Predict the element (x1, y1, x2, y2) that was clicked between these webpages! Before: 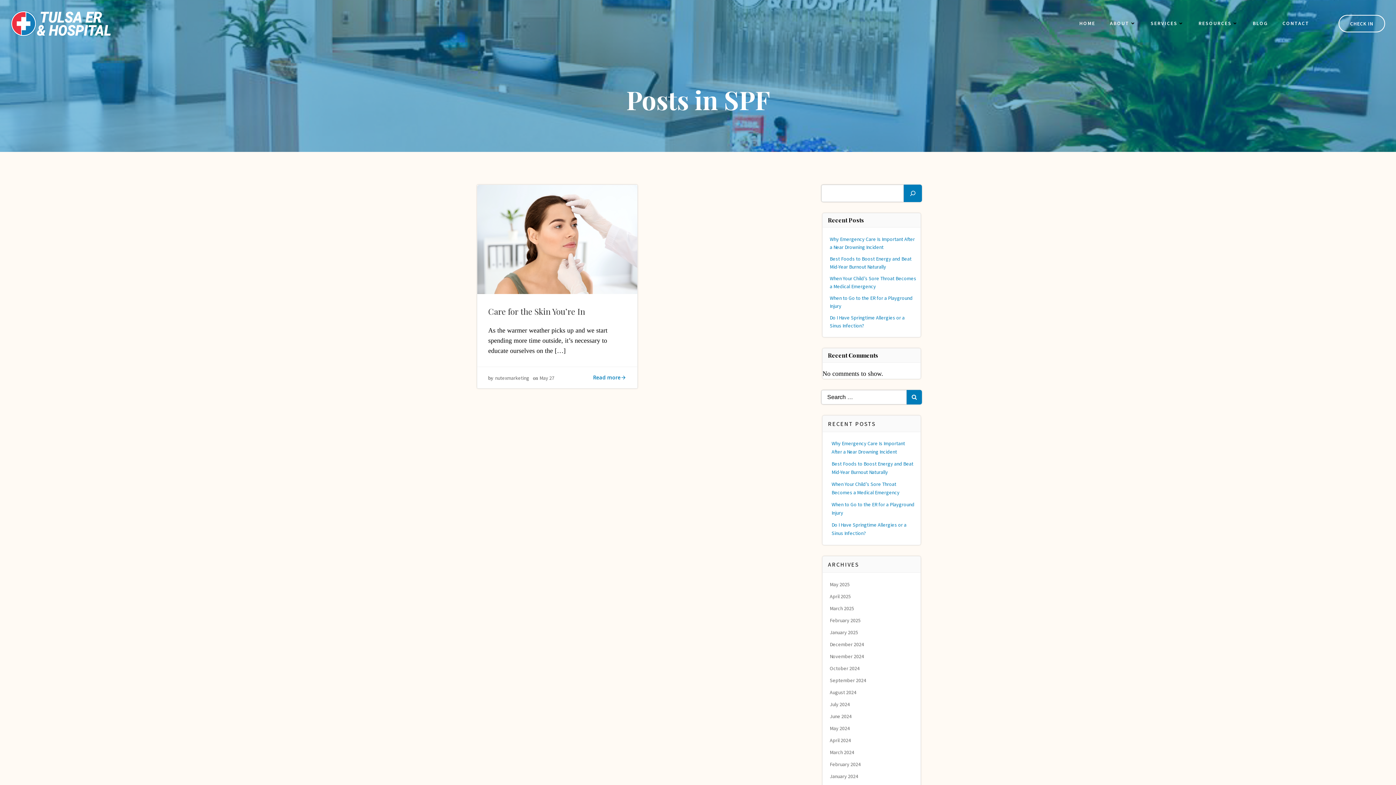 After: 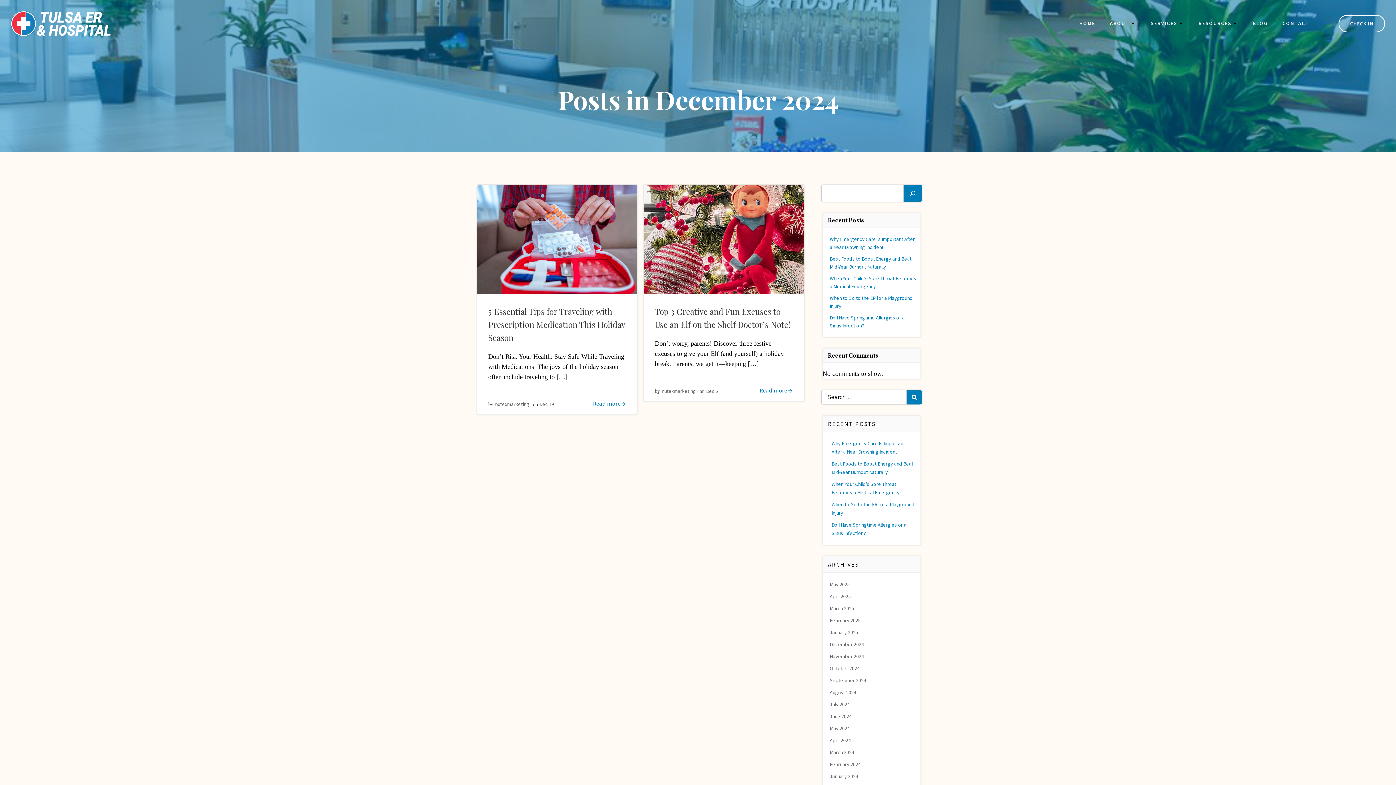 Action: bbox: (830, 641, 864, 648) label: December 2024